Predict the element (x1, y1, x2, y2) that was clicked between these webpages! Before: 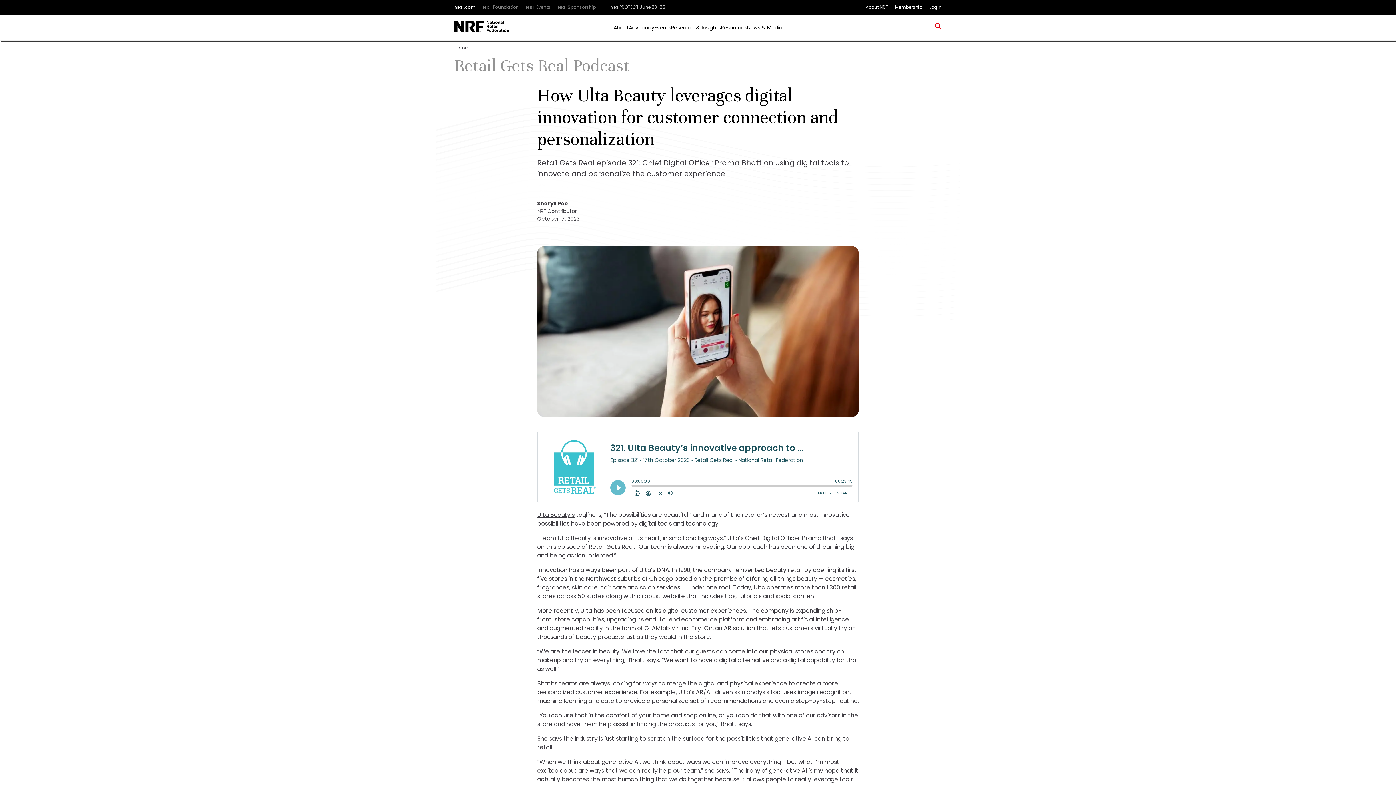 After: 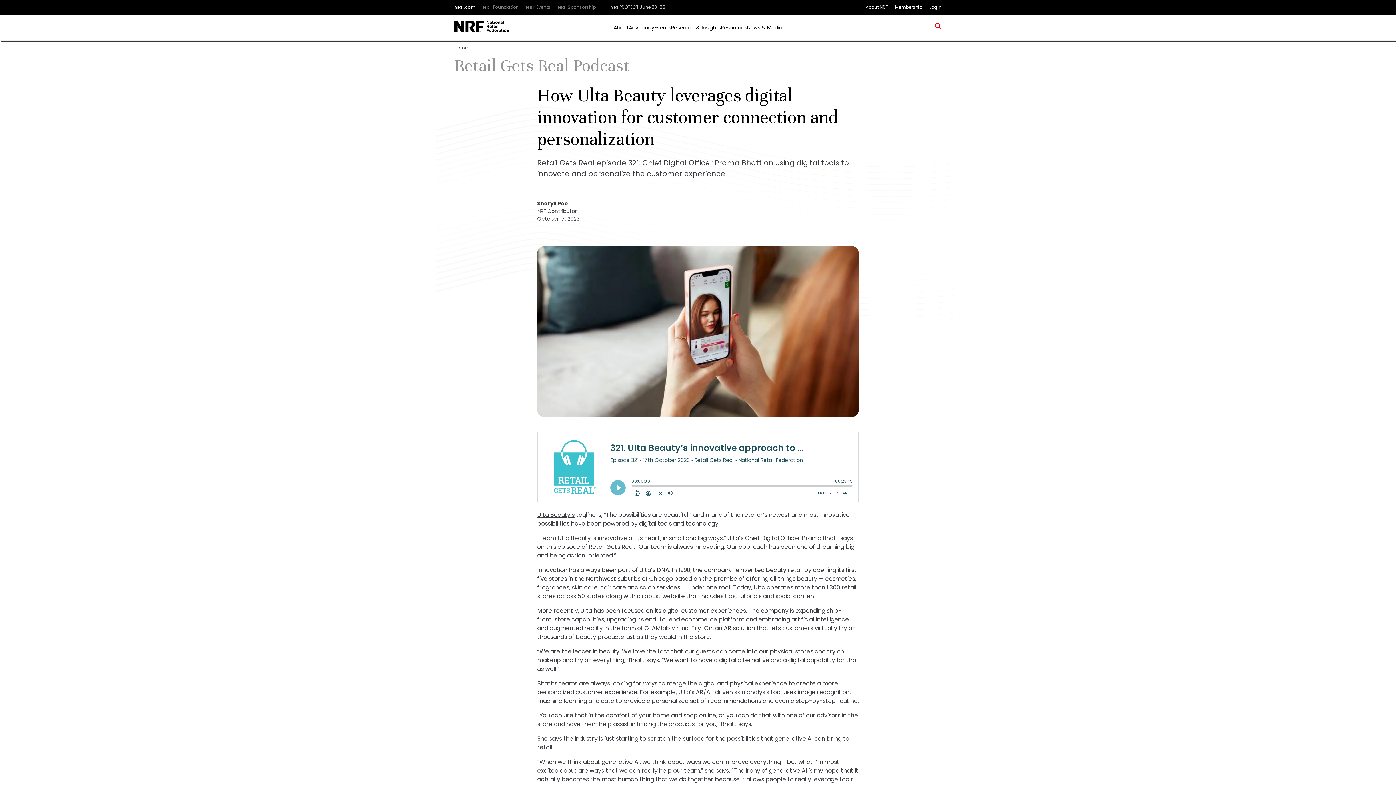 Action: bbox: (557, 0, 603, 14) label: NRF Sponsorship